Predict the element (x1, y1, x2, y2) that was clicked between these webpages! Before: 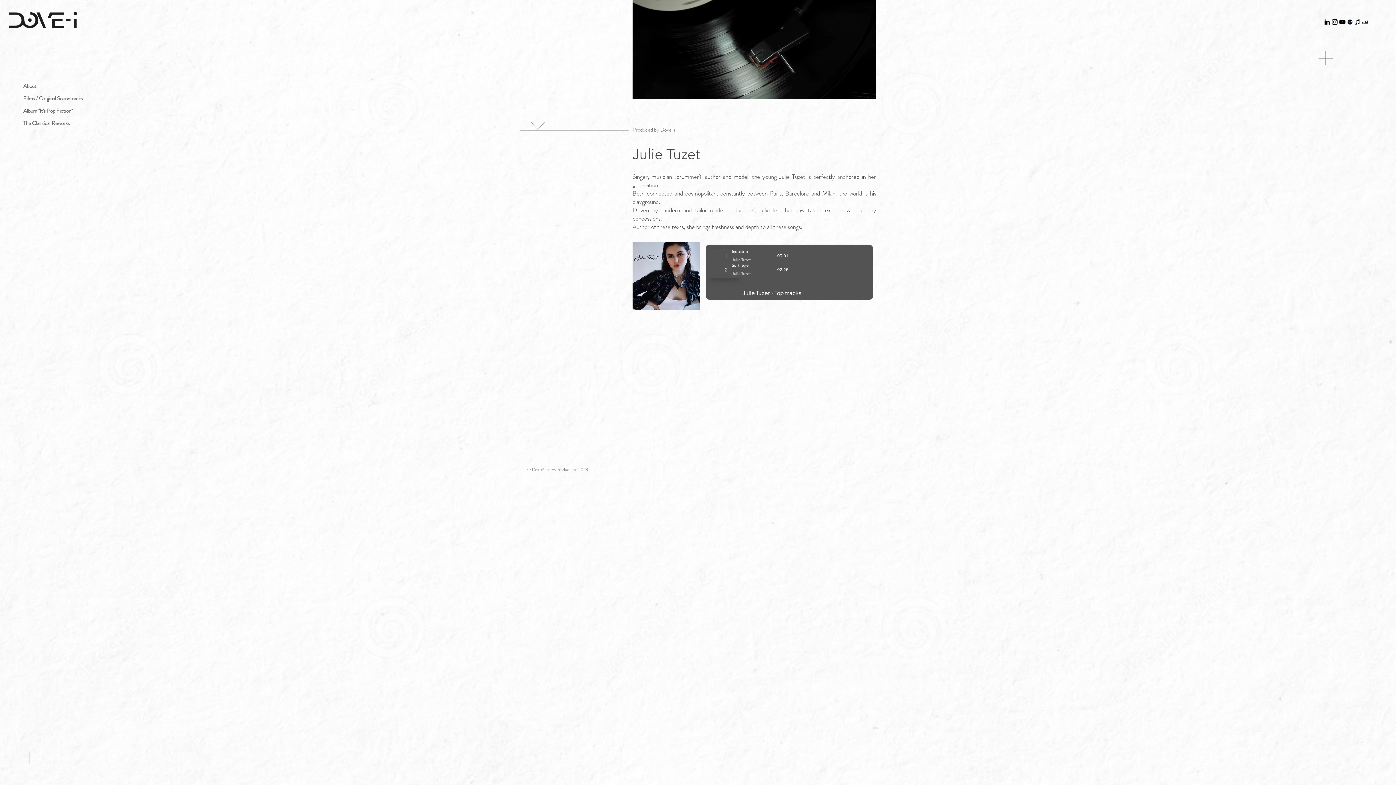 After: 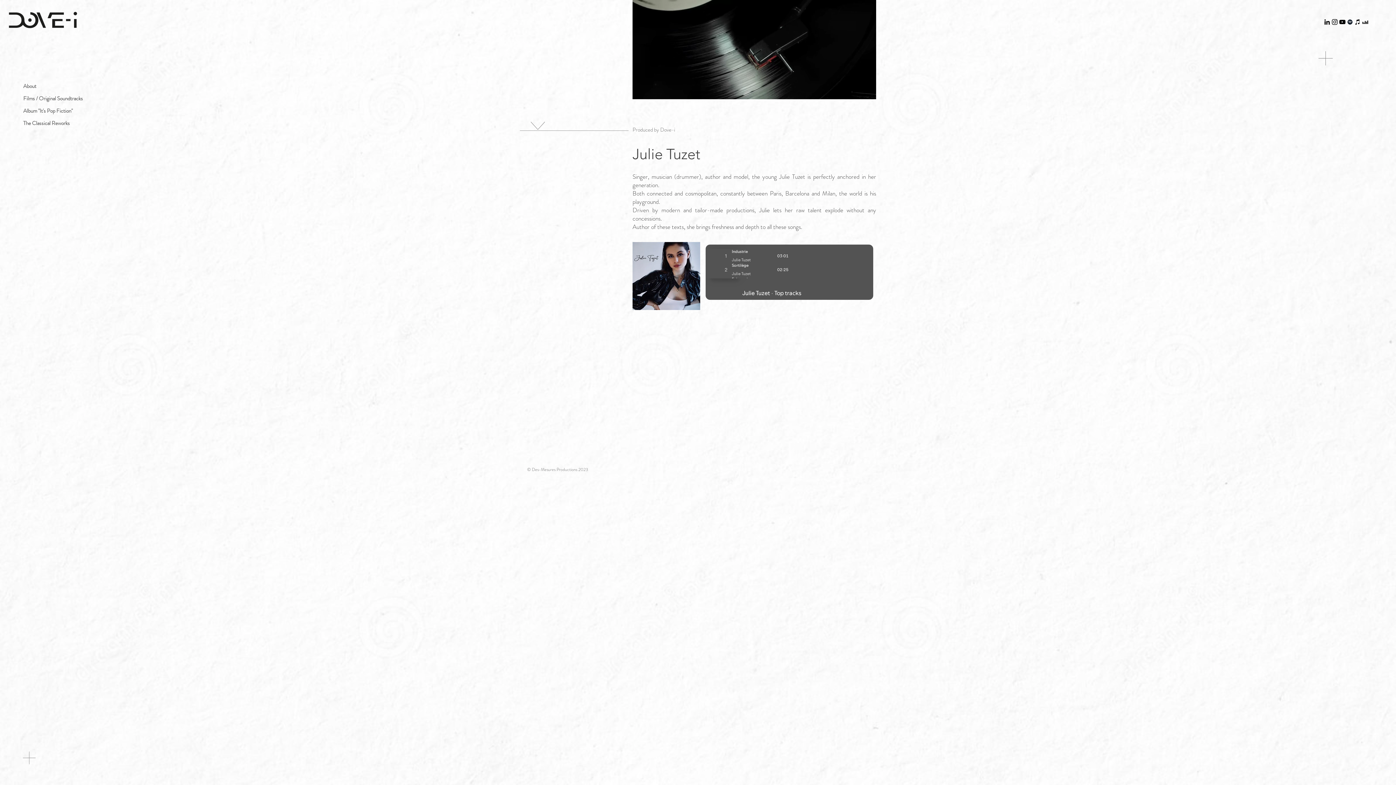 Action: label: Noir Icône YouTube bbox: (1338, 18, 1346, 25)